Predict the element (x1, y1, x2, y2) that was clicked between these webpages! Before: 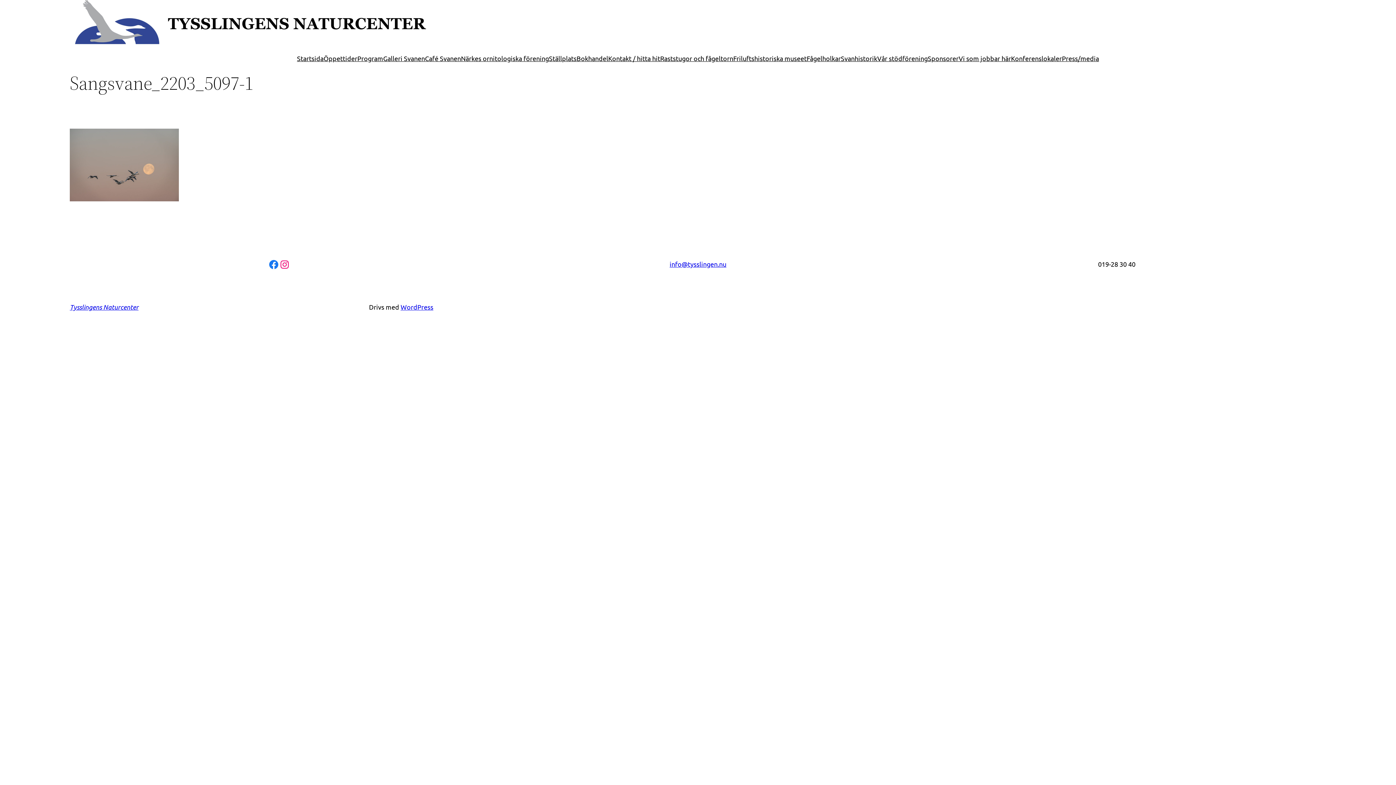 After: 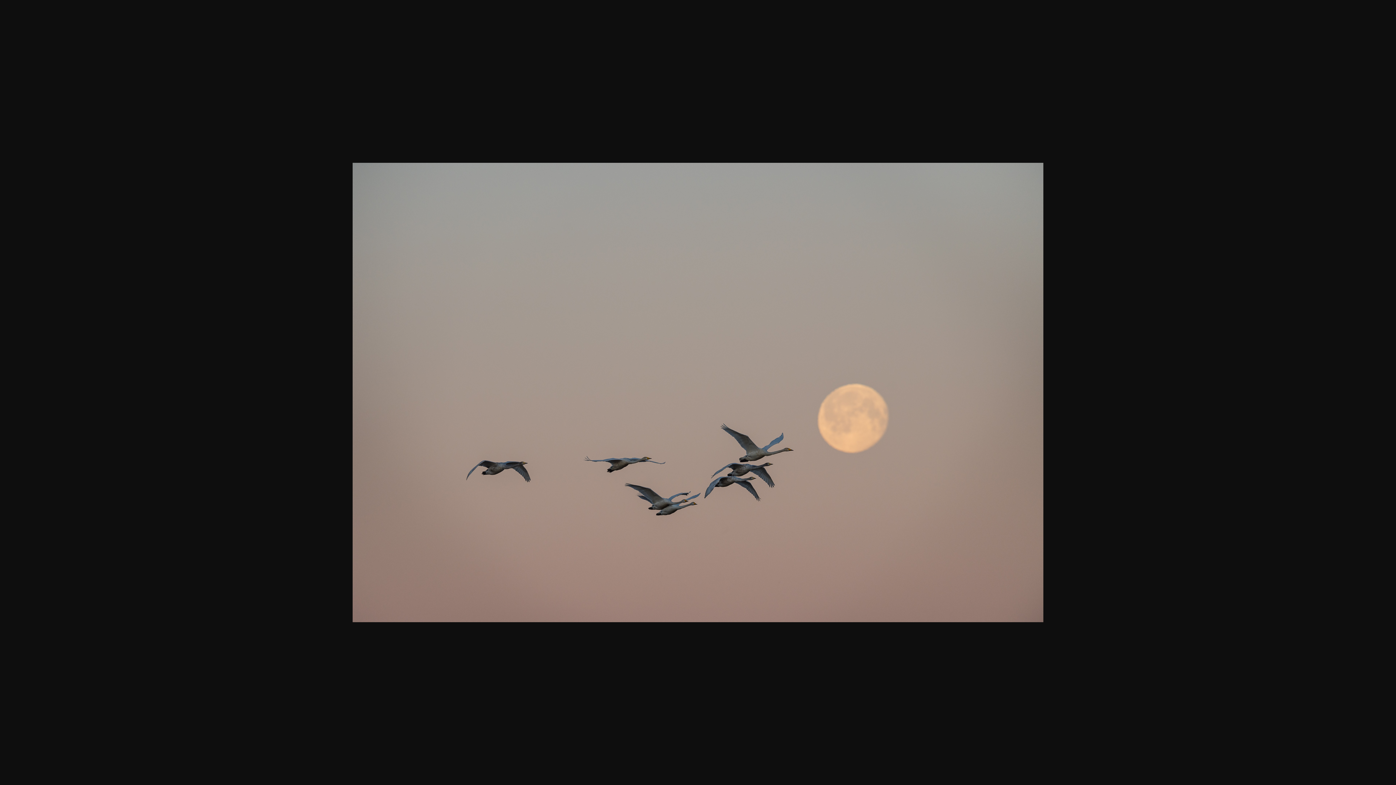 Action: bbox: (69, 194, 178, 202)